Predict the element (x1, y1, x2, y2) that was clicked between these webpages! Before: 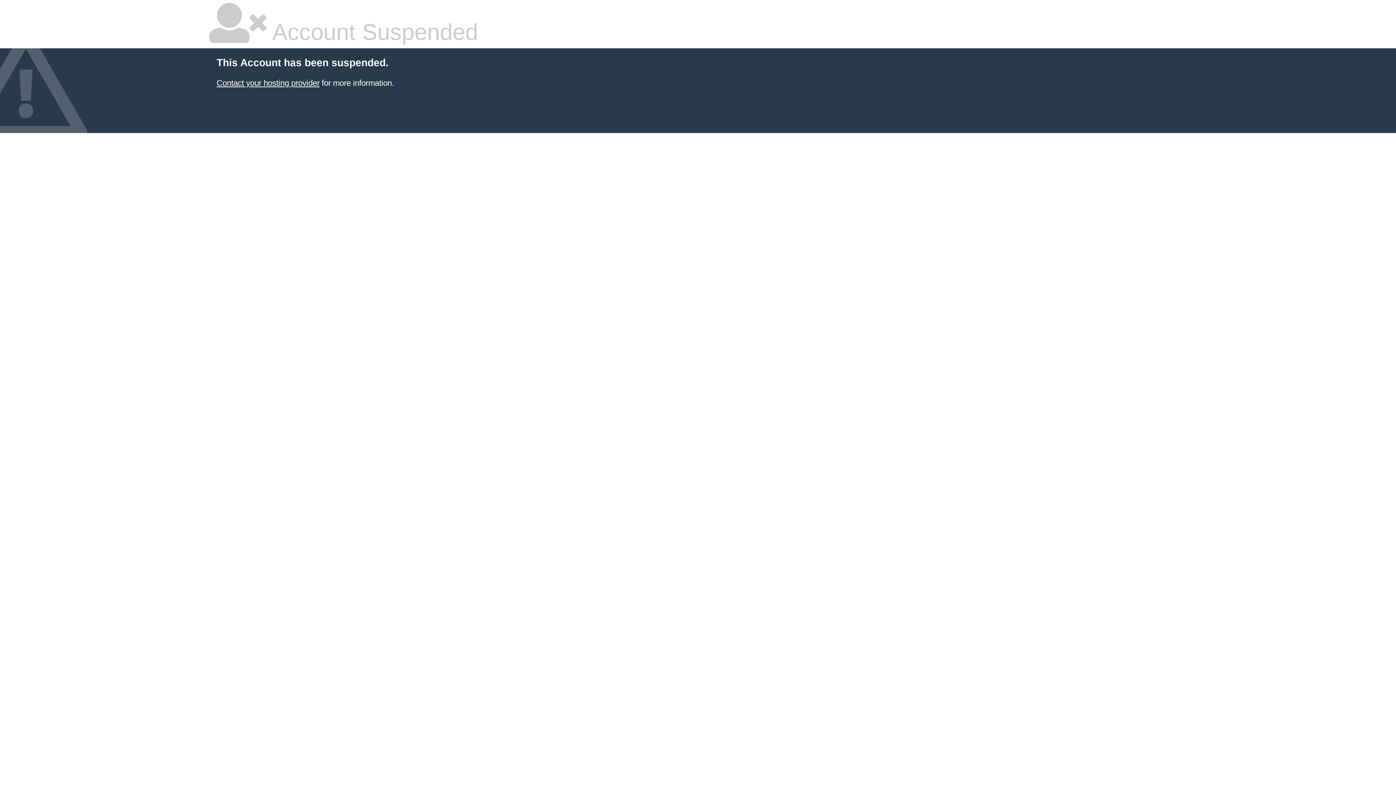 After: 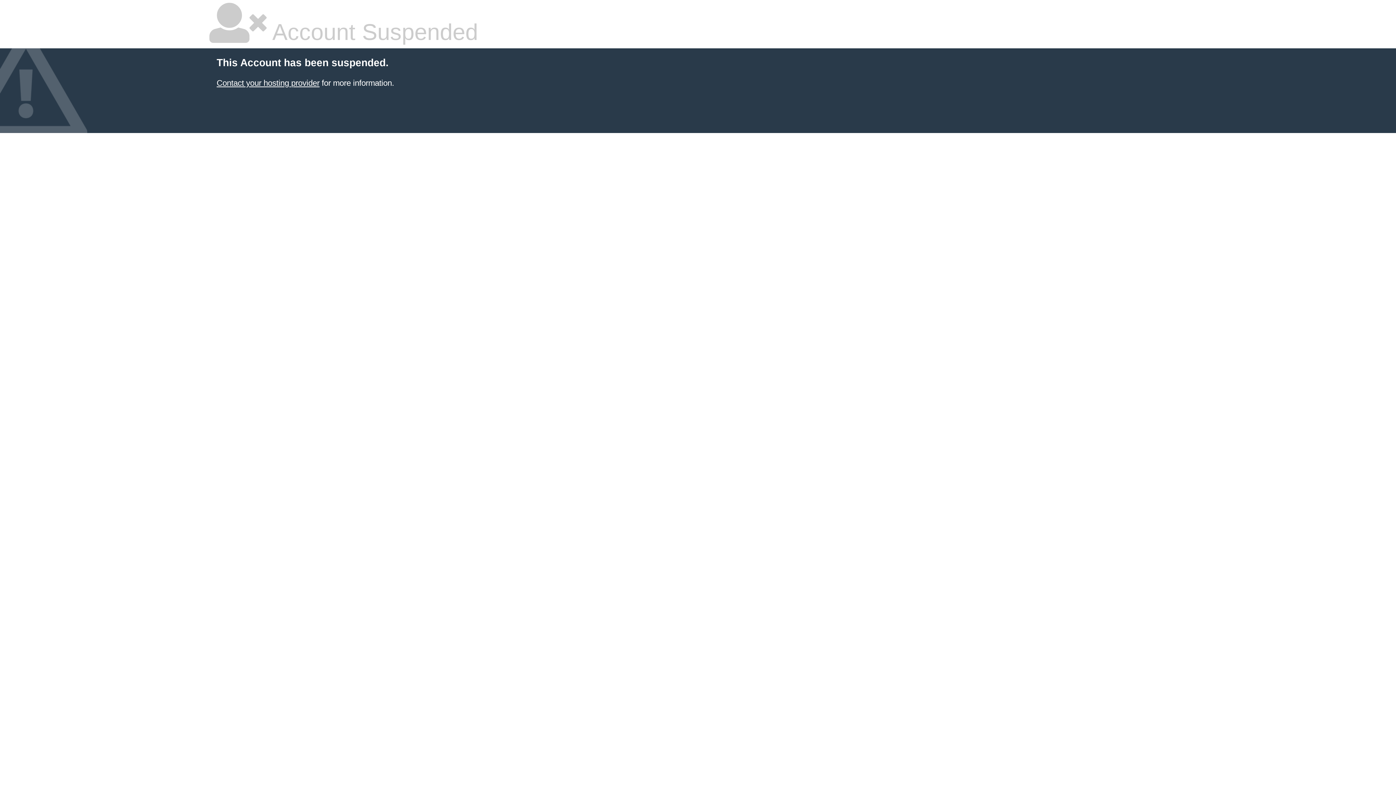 Action: label: Contact your hosting provider bbox: (216, 78, 319, 87)